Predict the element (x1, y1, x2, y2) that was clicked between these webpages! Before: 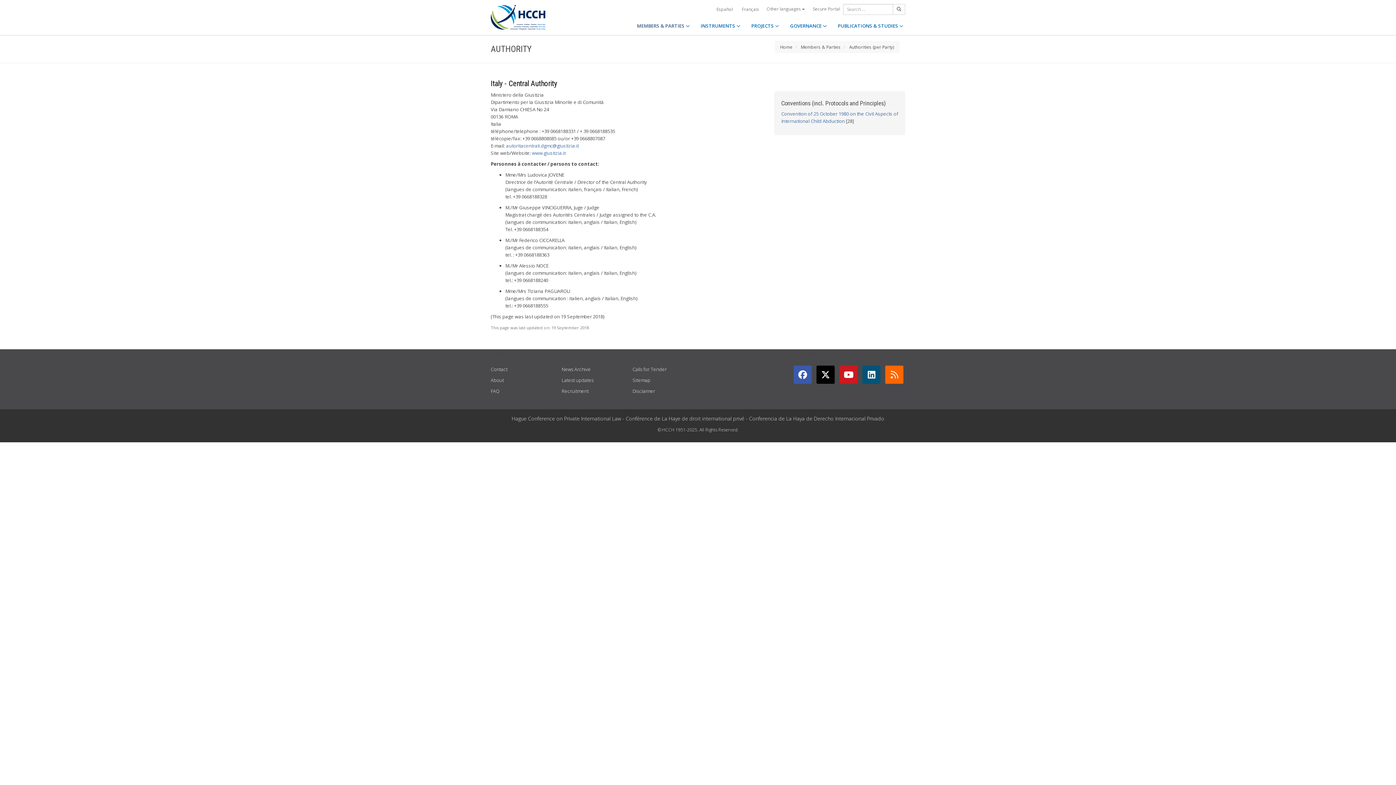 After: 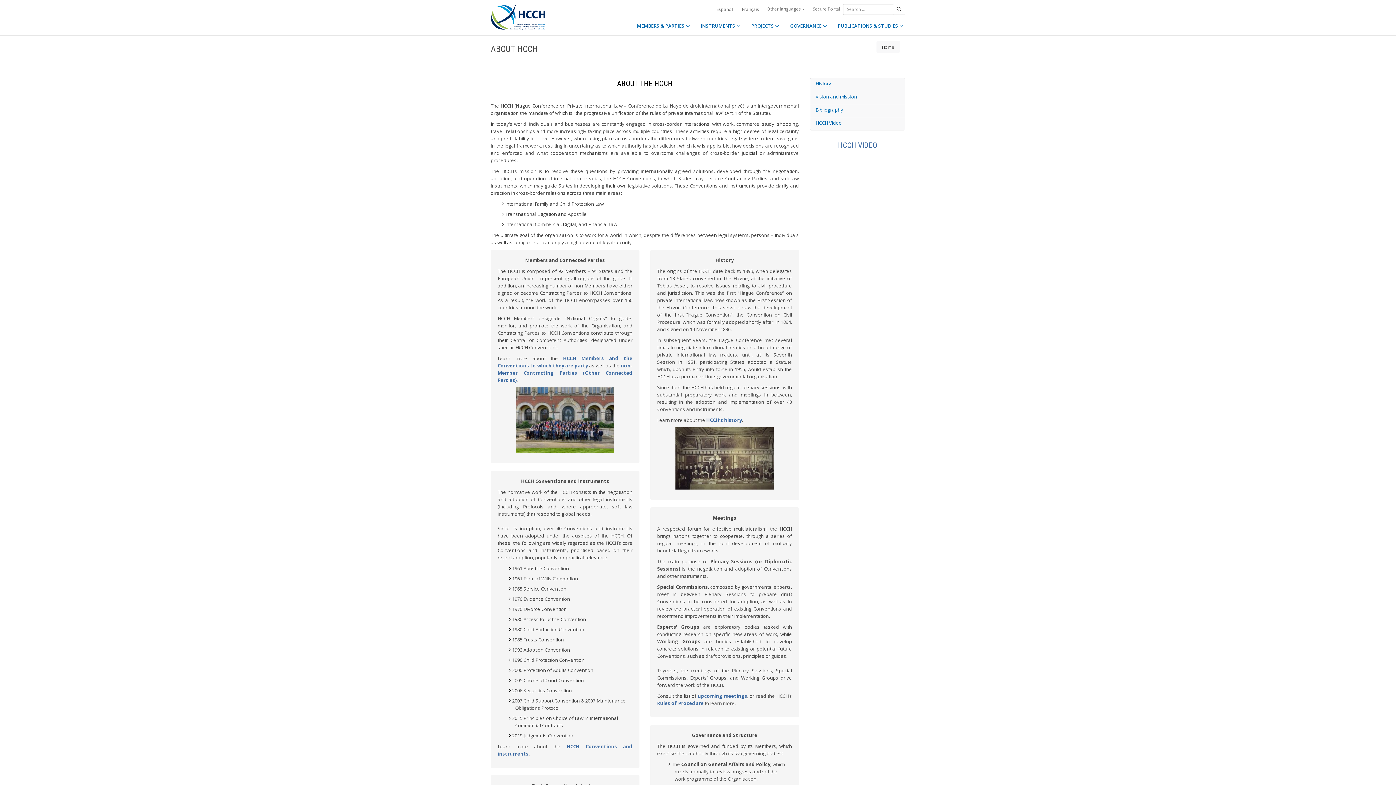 Action: bbox: (490, 377, 504, 383) label: About